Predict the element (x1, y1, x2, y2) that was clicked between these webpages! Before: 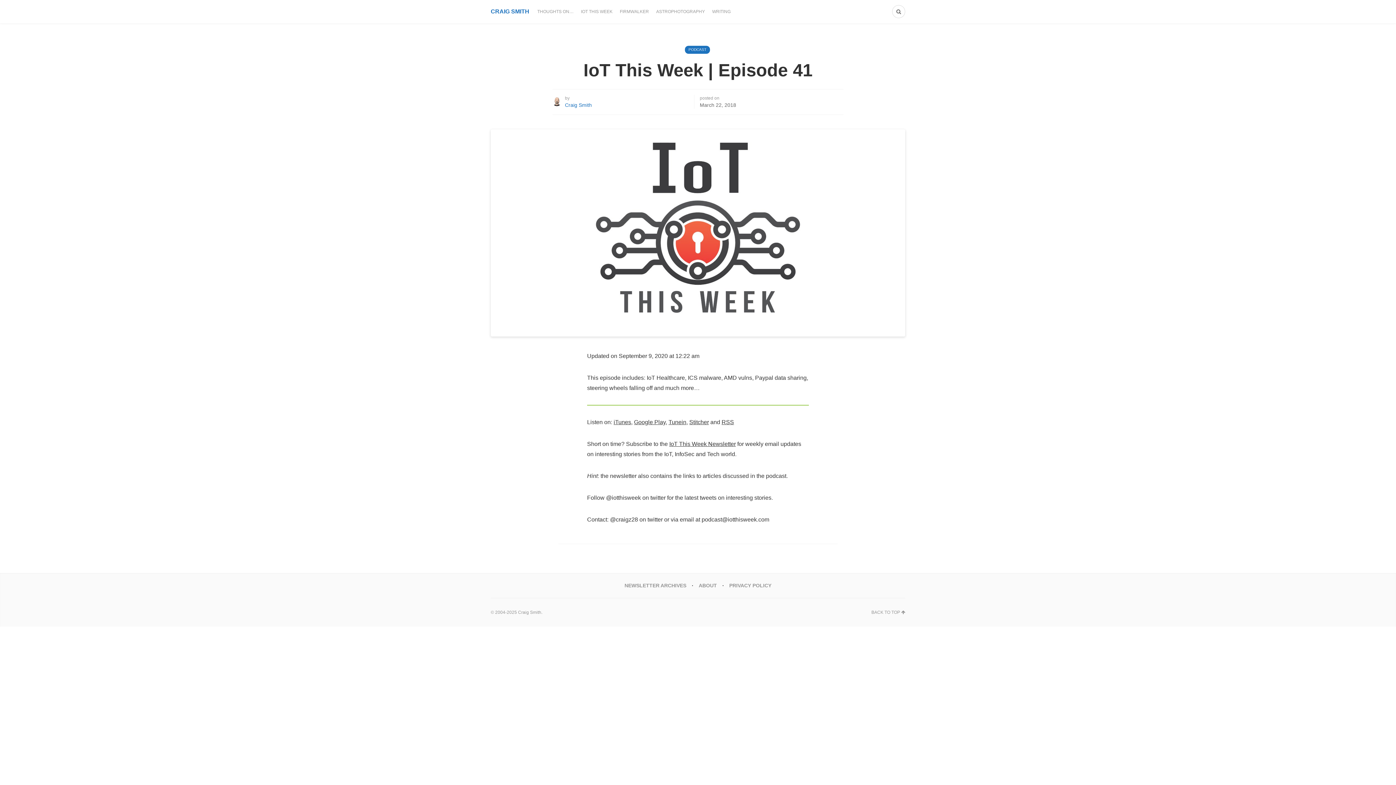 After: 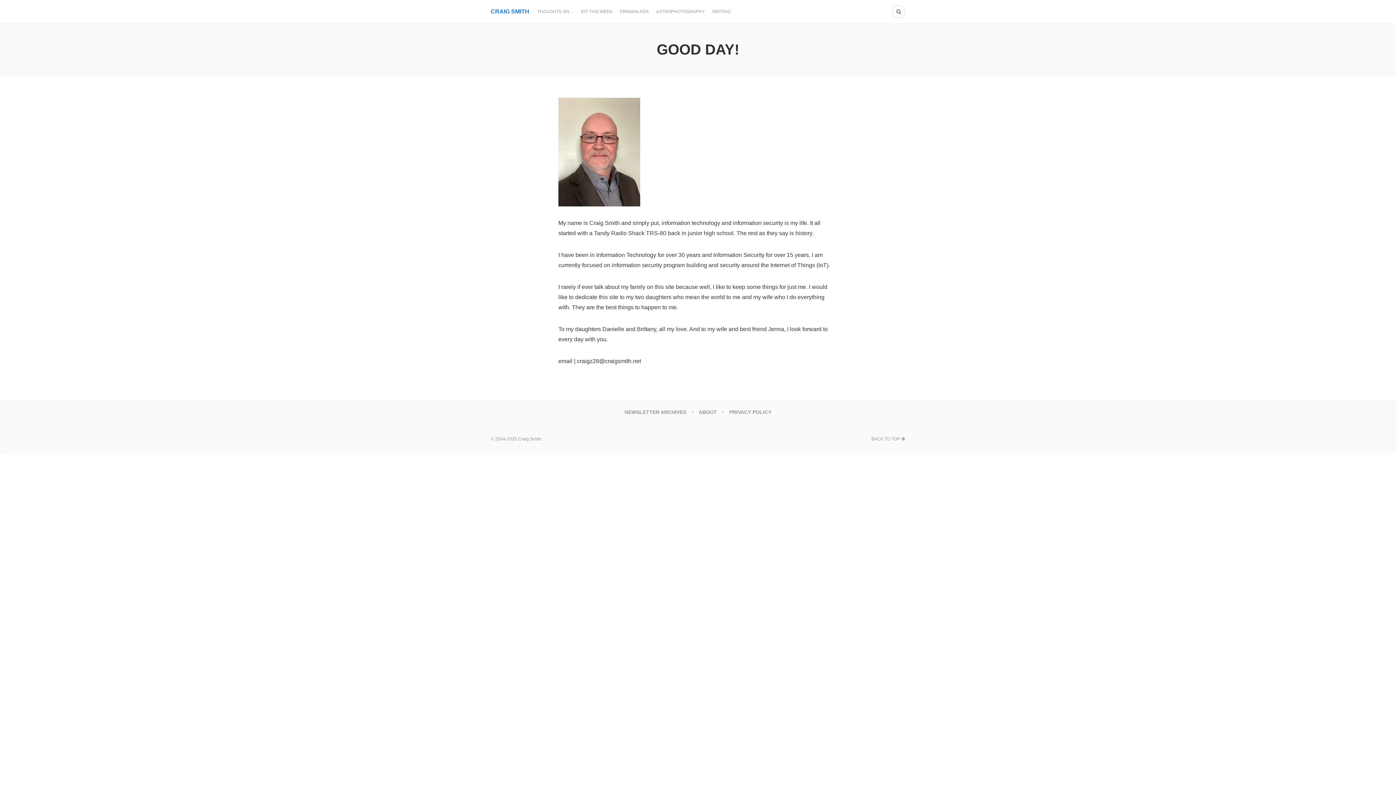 Action: bbox: (695, 579, 720, 592) label: ABOUT